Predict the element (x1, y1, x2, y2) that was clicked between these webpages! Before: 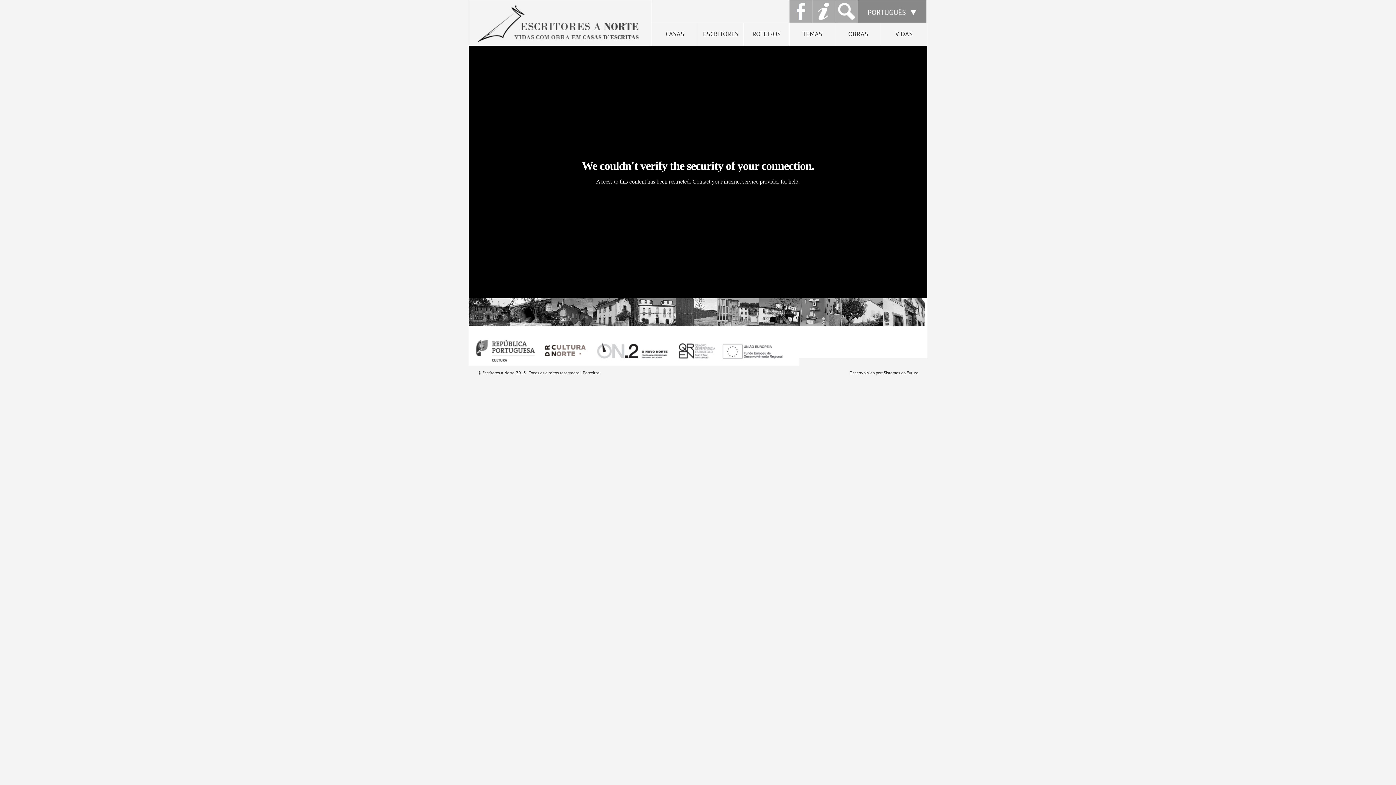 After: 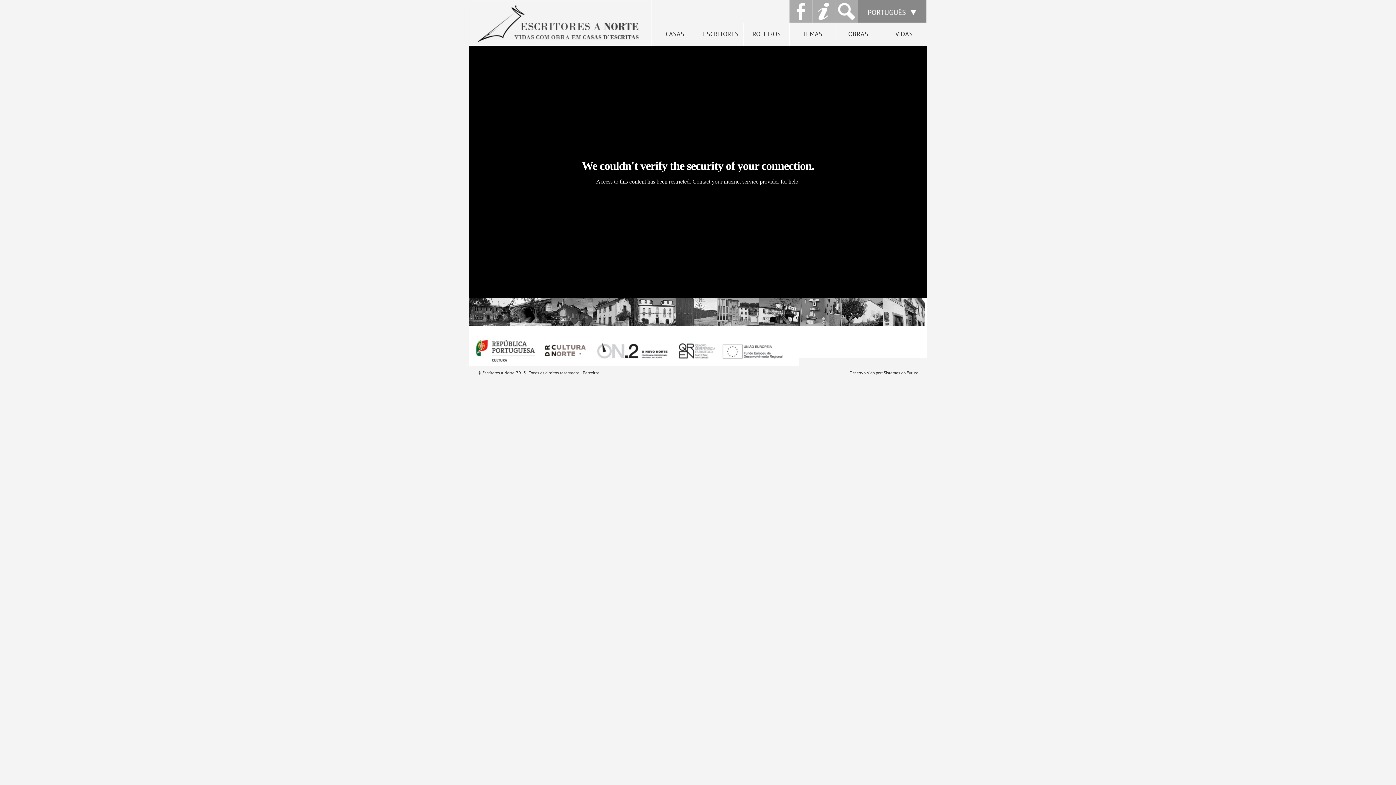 Action: bbox: (468, 334, 590, 365)